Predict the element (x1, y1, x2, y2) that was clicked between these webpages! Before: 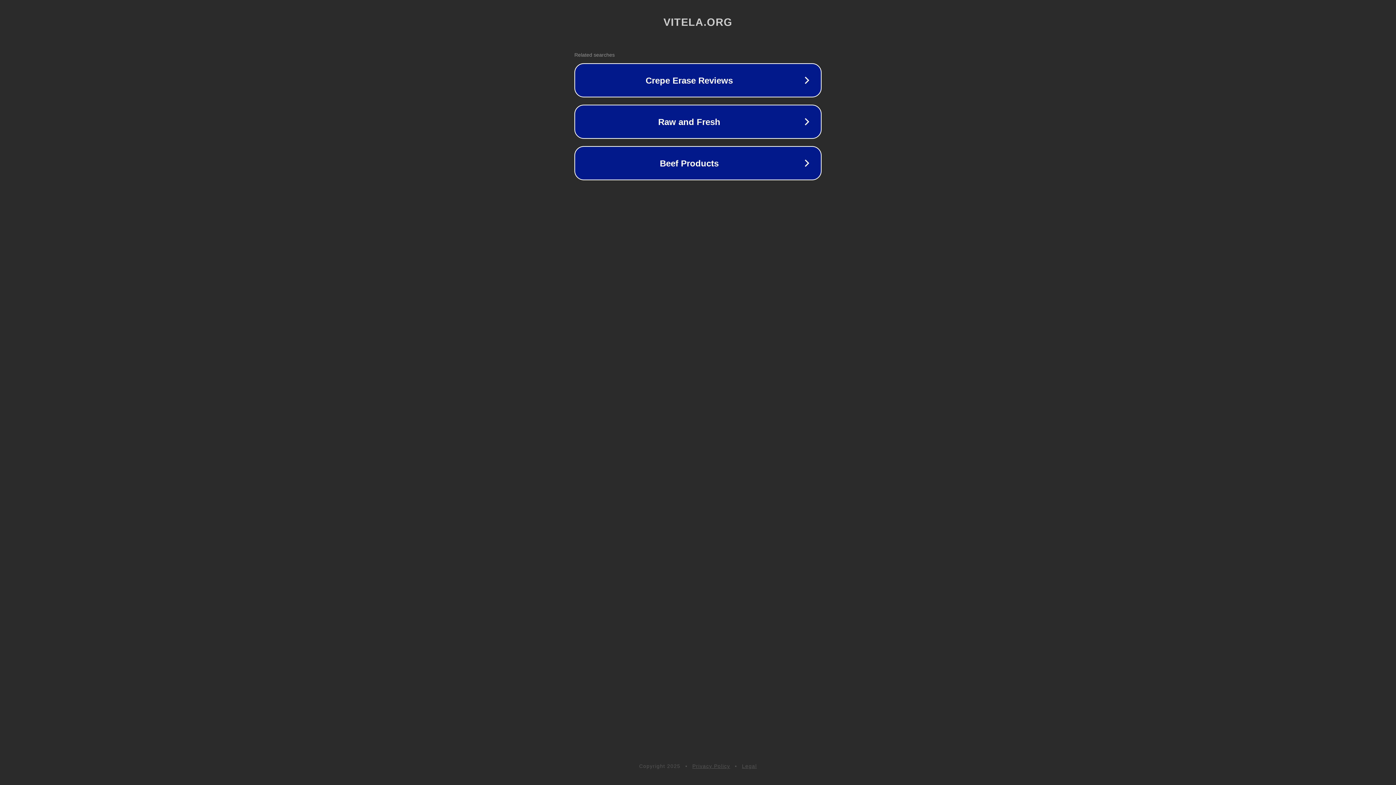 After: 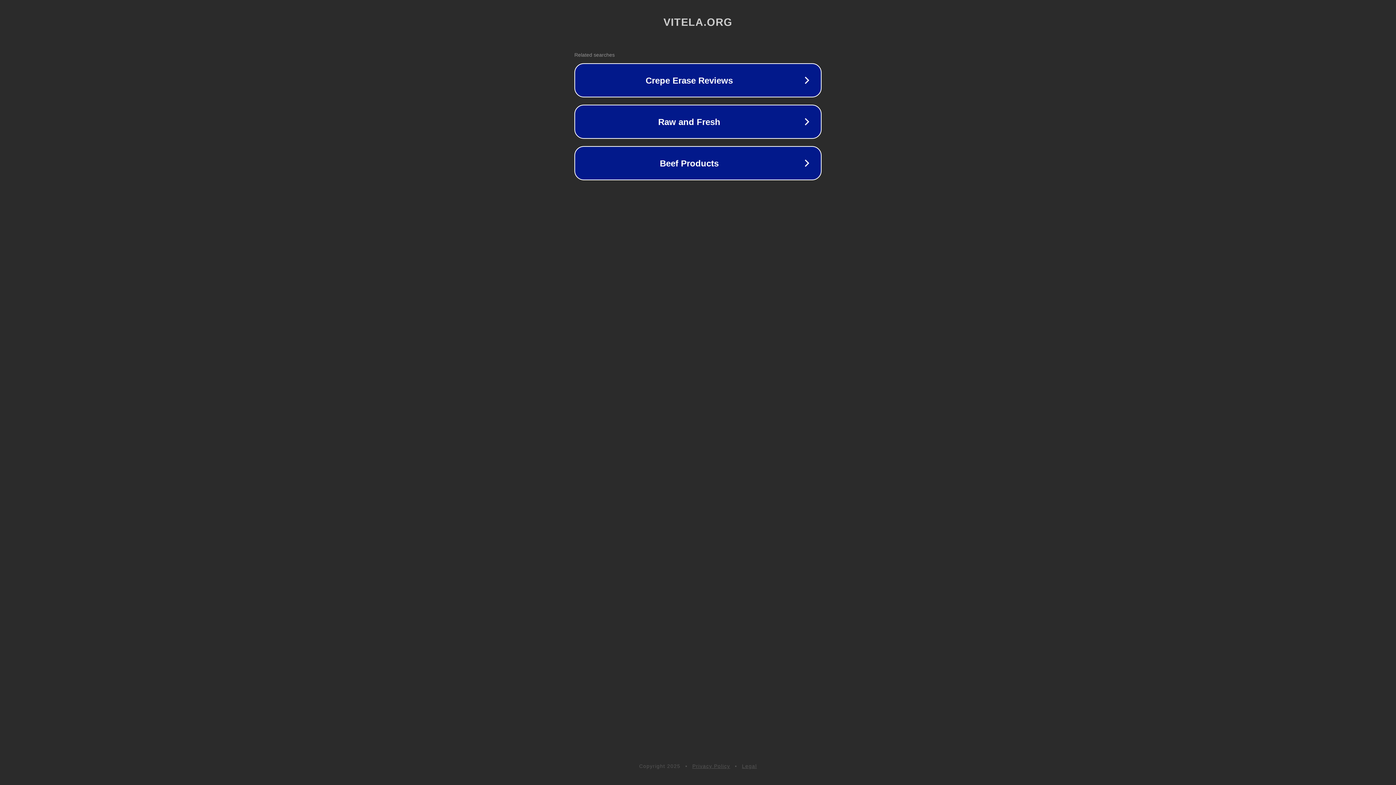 Action: bbox: (742, 763, 757, 769) label: Legal